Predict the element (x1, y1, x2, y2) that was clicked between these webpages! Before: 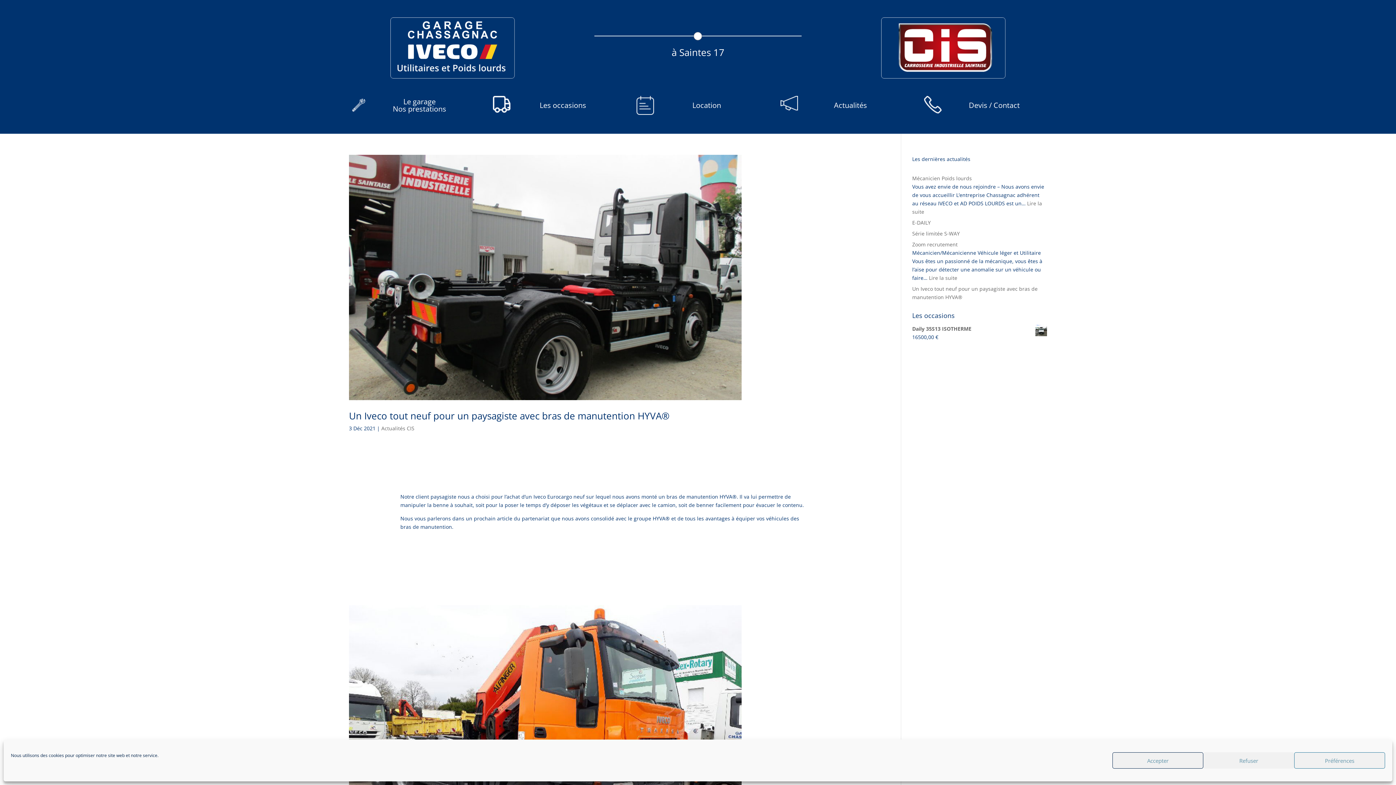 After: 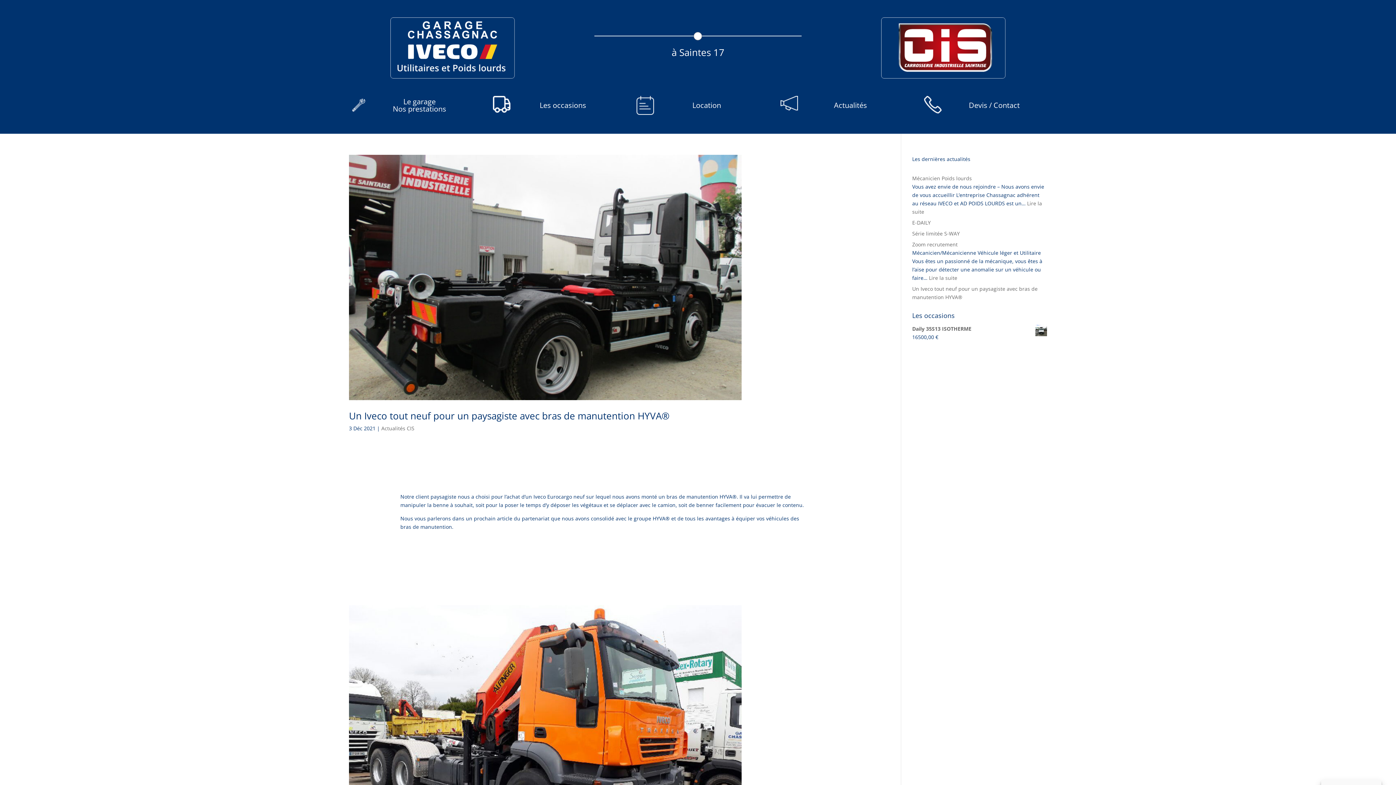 Action: label: Refuser bbox: (1203, 752, 1294, 769)